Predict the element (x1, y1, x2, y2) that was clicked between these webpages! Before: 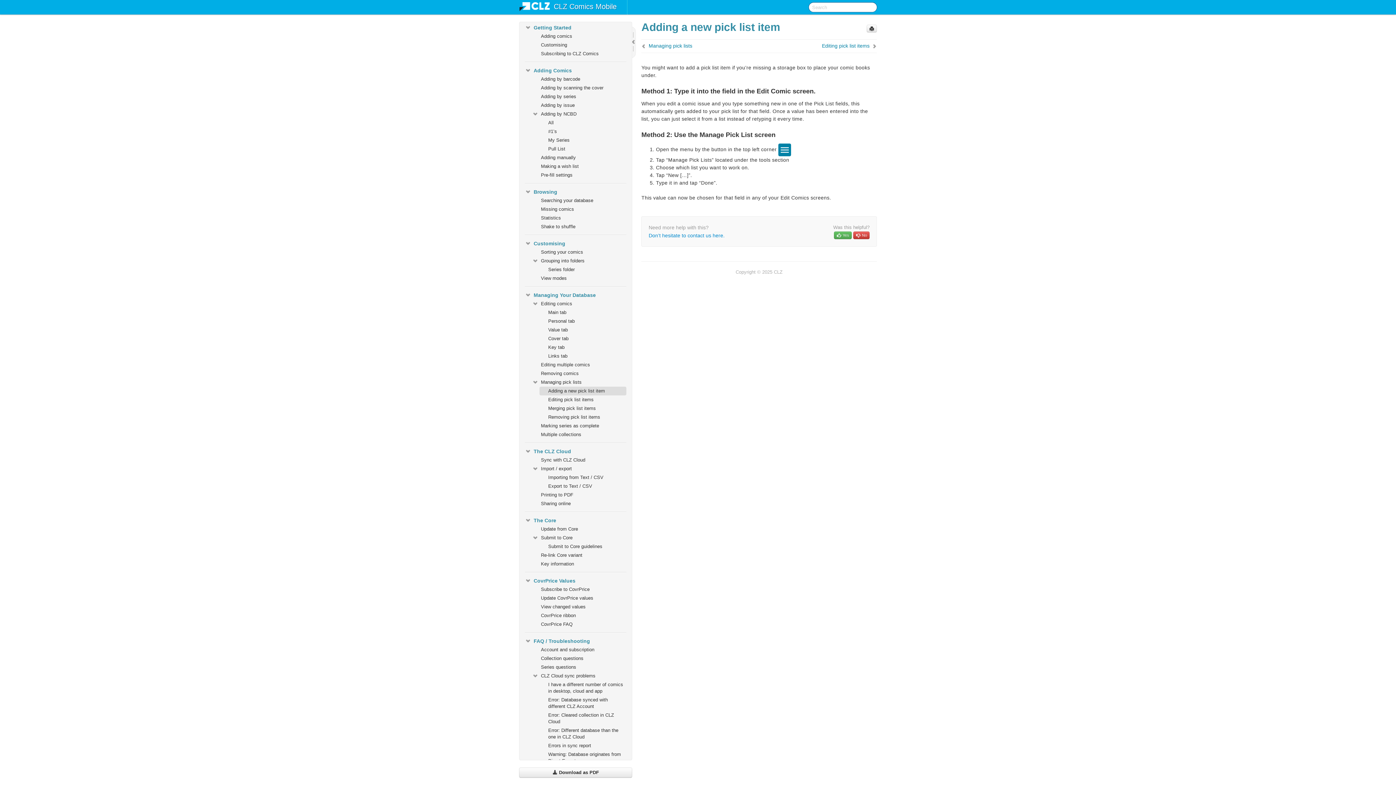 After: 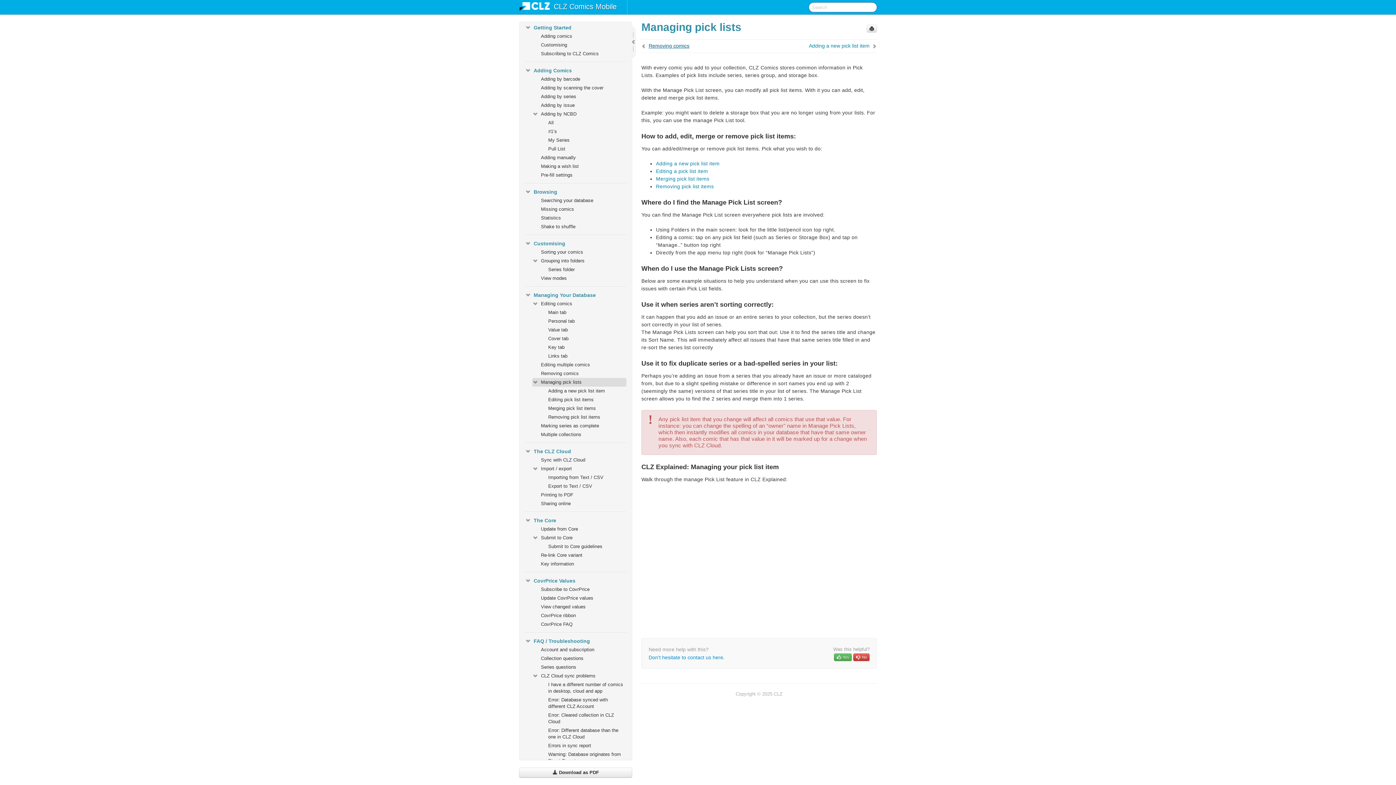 Action: label: Managing pick lists bbox: (641, 42, 692, 49)